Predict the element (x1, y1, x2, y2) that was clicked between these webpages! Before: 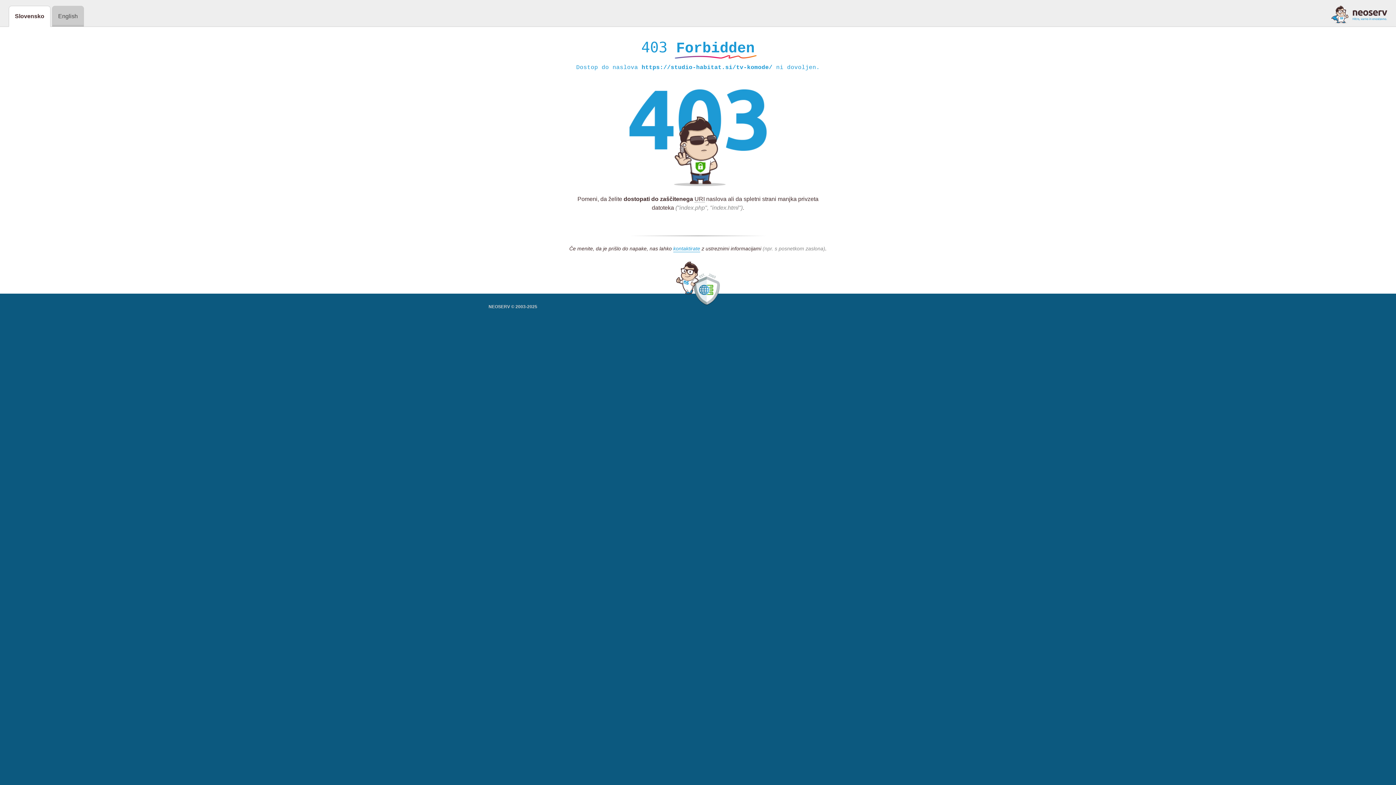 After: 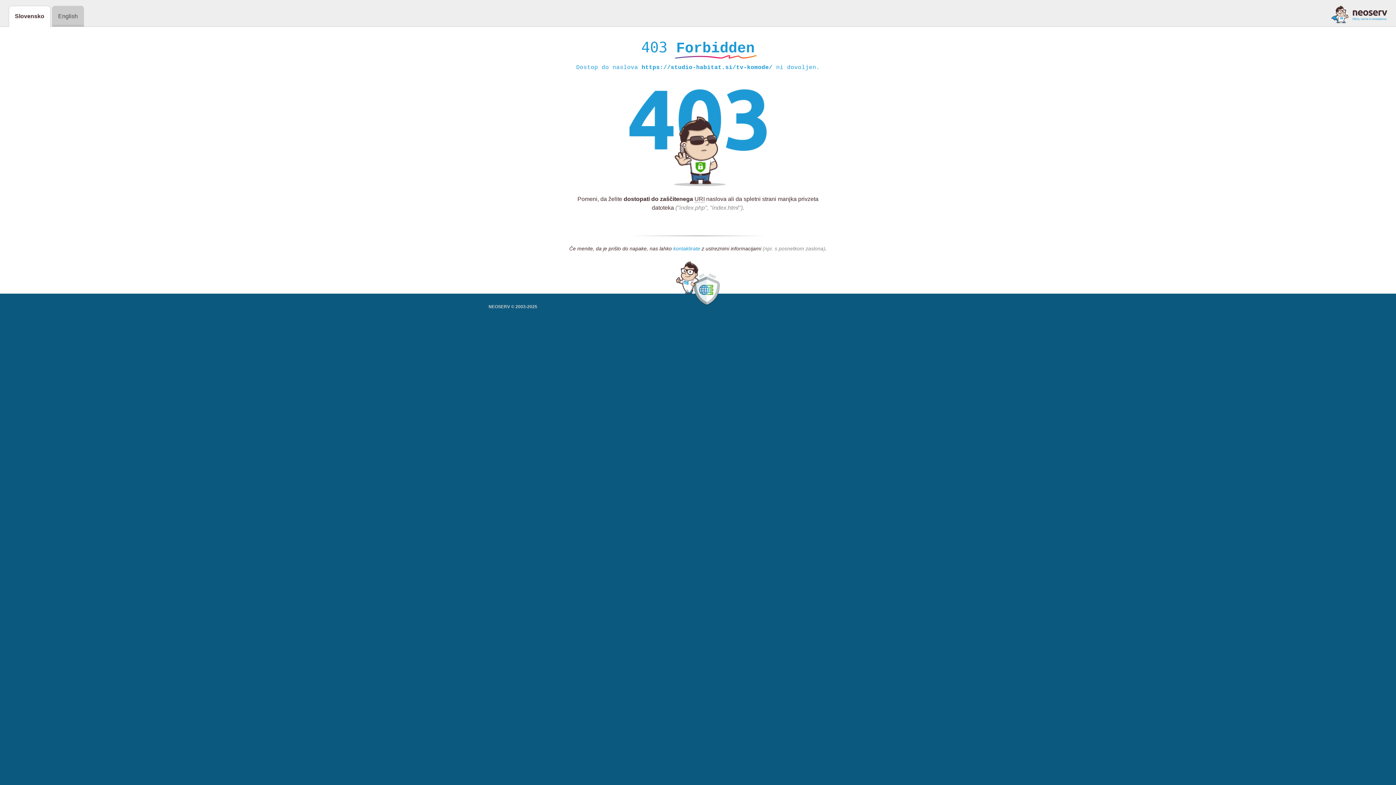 Action: bbox: (673, 245, 700, 252) label: kontaktirate